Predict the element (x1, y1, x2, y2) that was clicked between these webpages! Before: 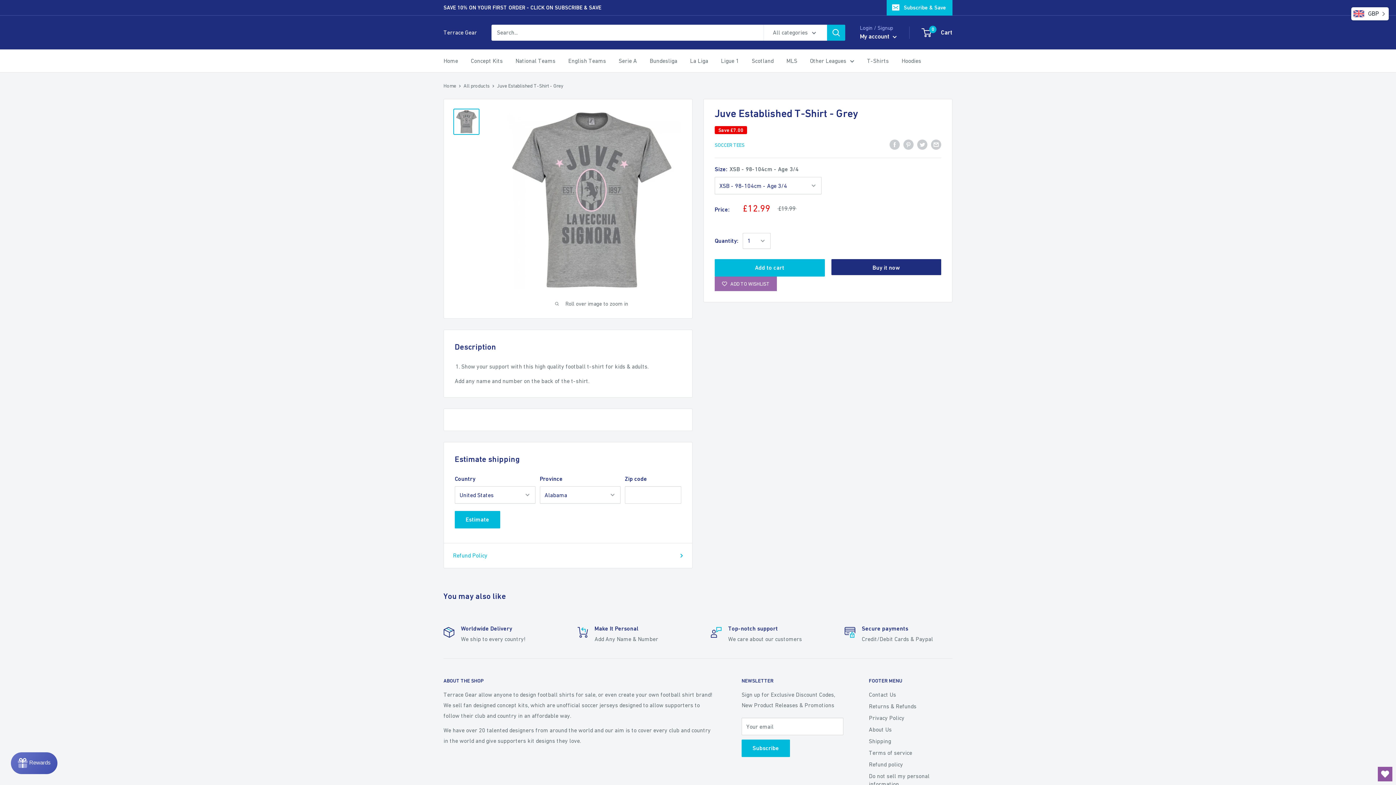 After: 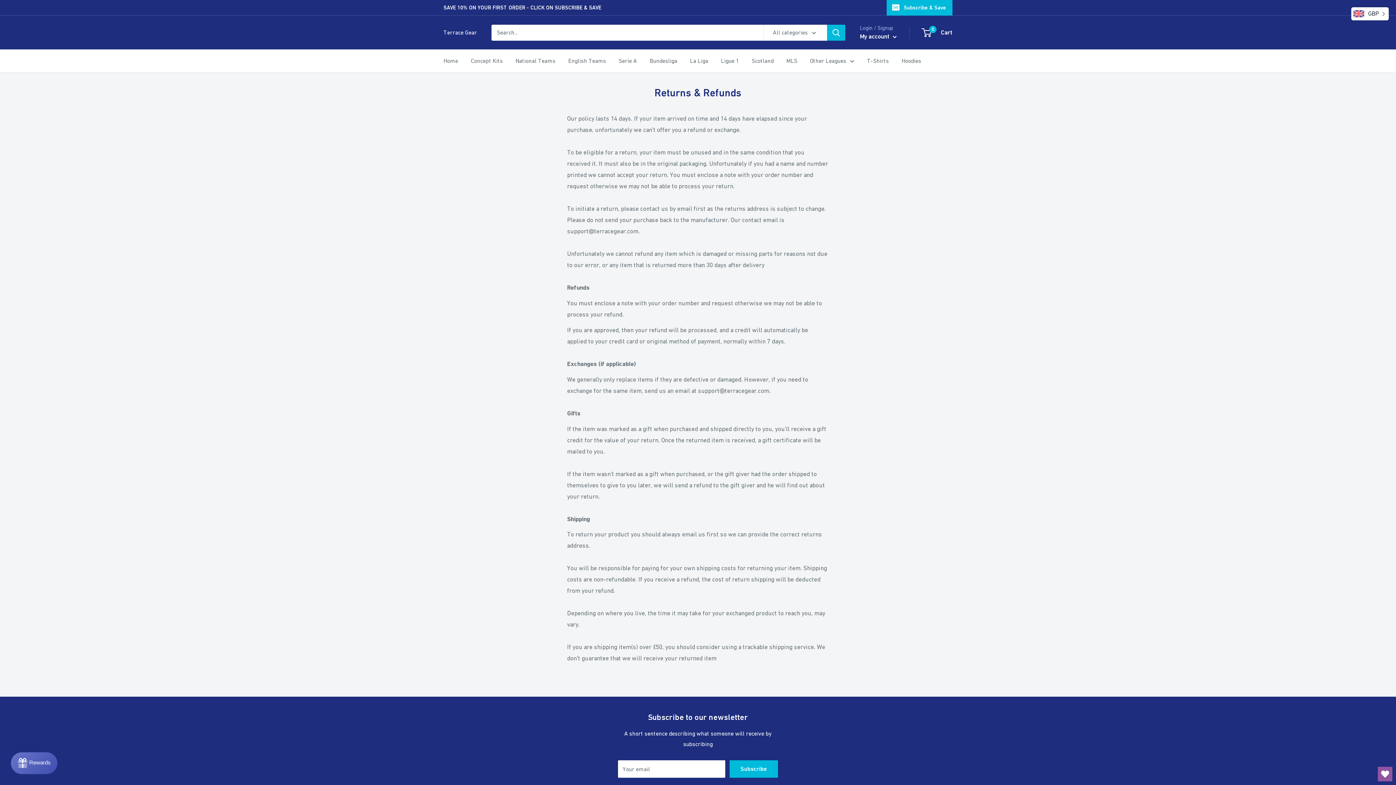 Action: bbox: (869, 700, 952, 712) label: Returns & Refunds